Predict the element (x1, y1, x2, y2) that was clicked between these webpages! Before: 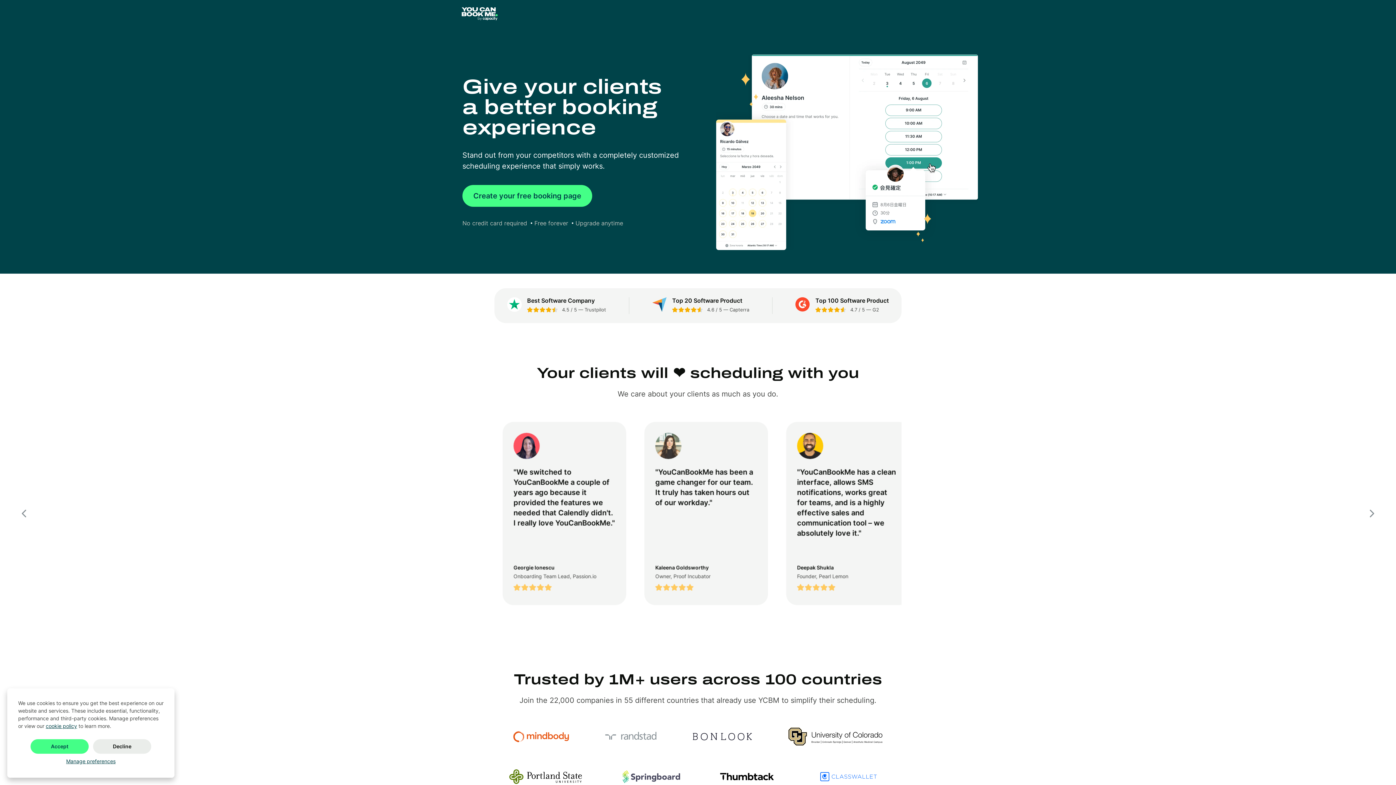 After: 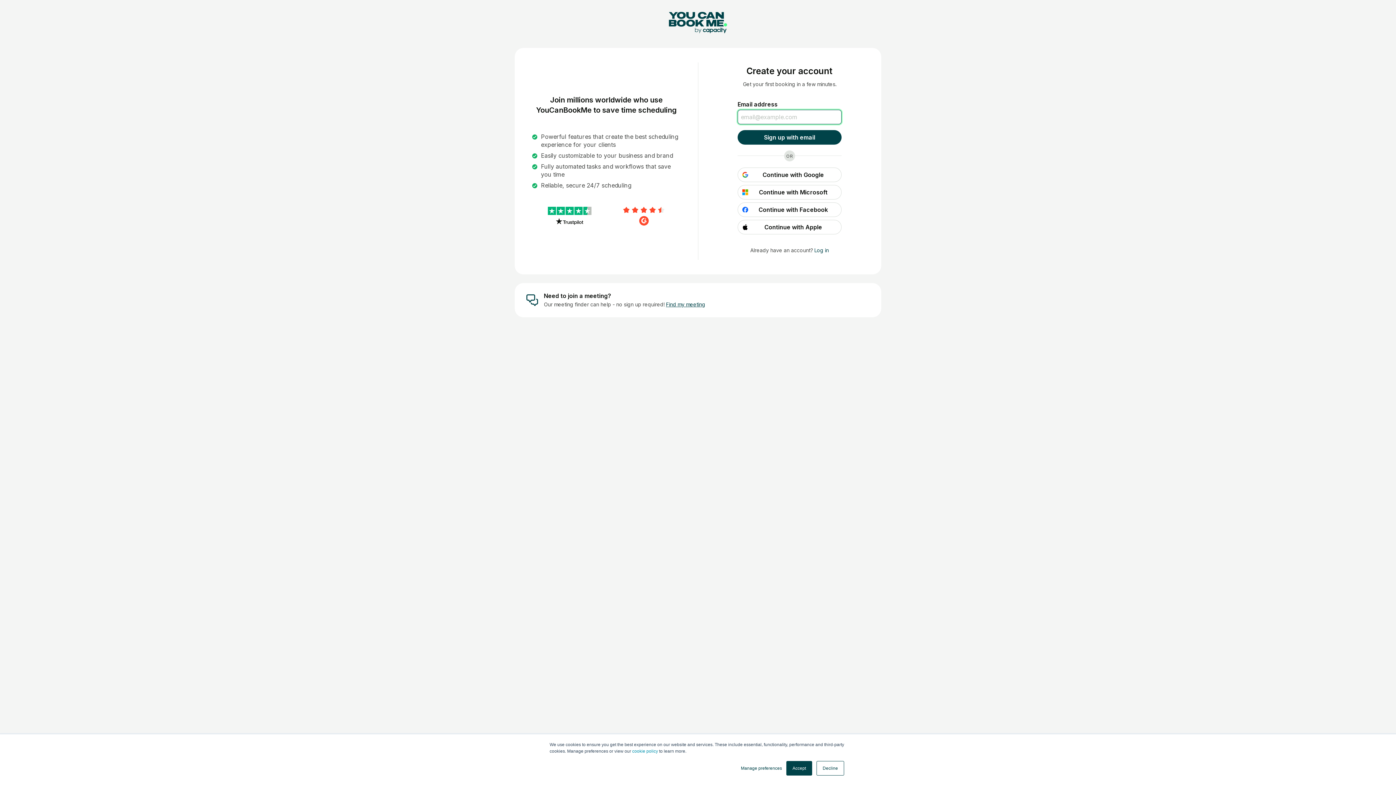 Action: label: Create your free booking page bbox: (462, 185, 592, 206)